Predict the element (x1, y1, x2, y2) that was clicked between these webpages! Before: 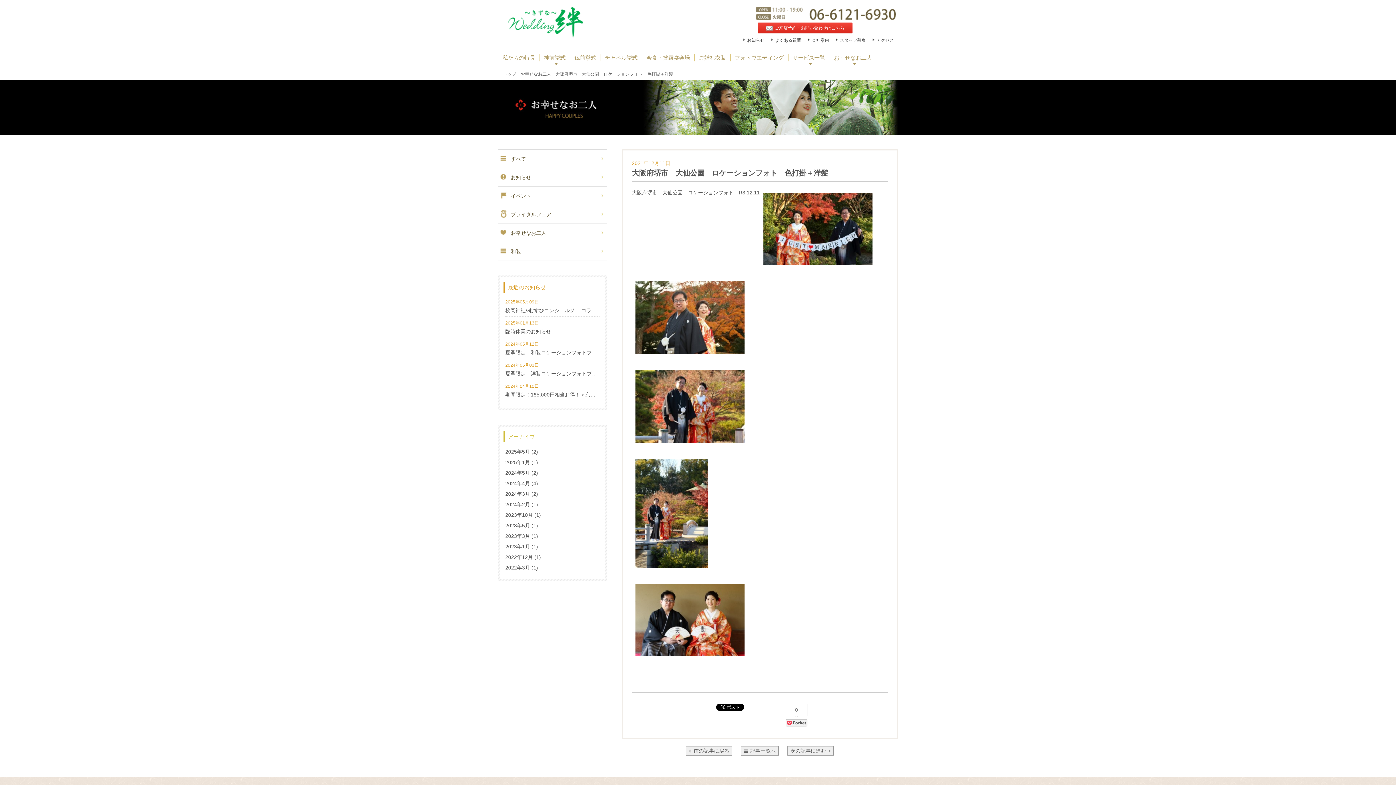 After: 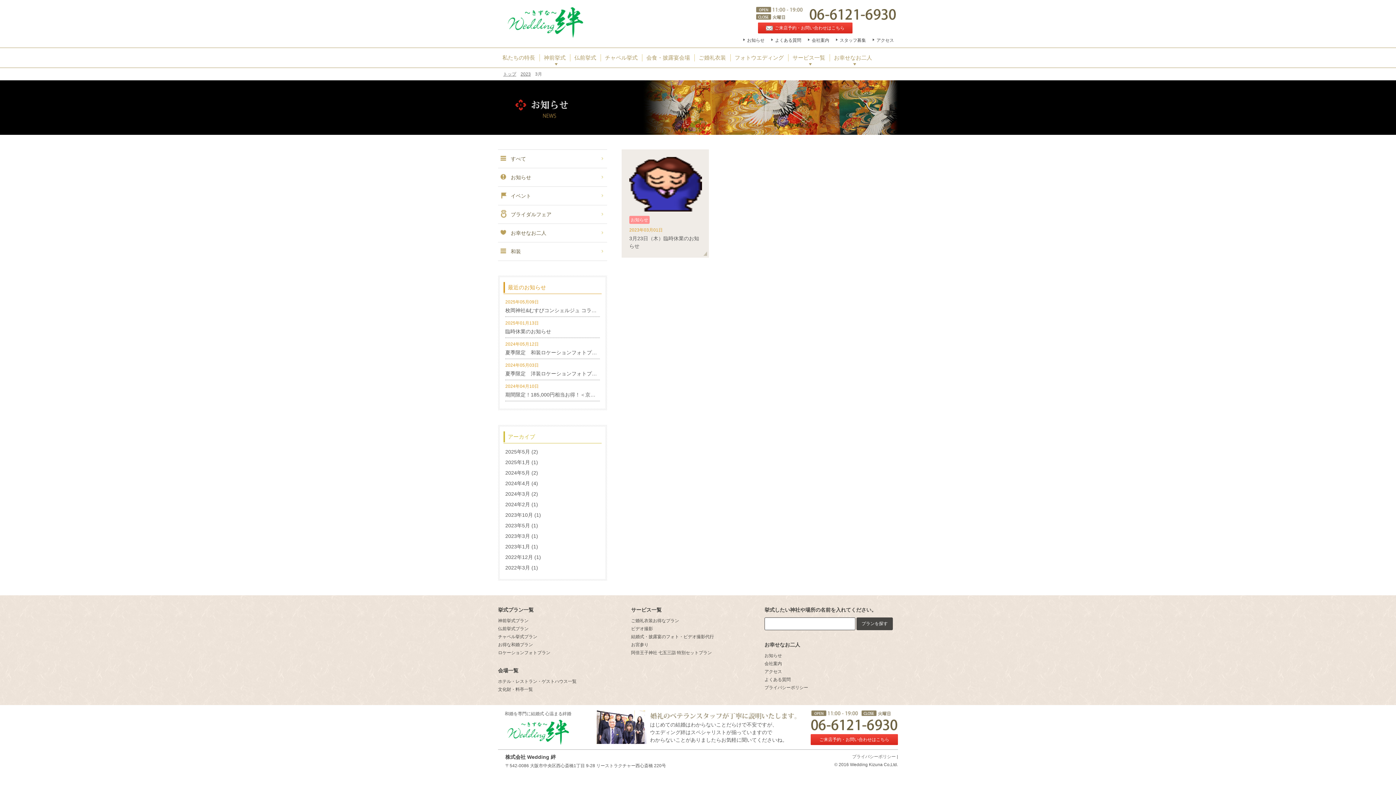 Action: label: 2023年3月 bbox: (505, 533, 530, 539)